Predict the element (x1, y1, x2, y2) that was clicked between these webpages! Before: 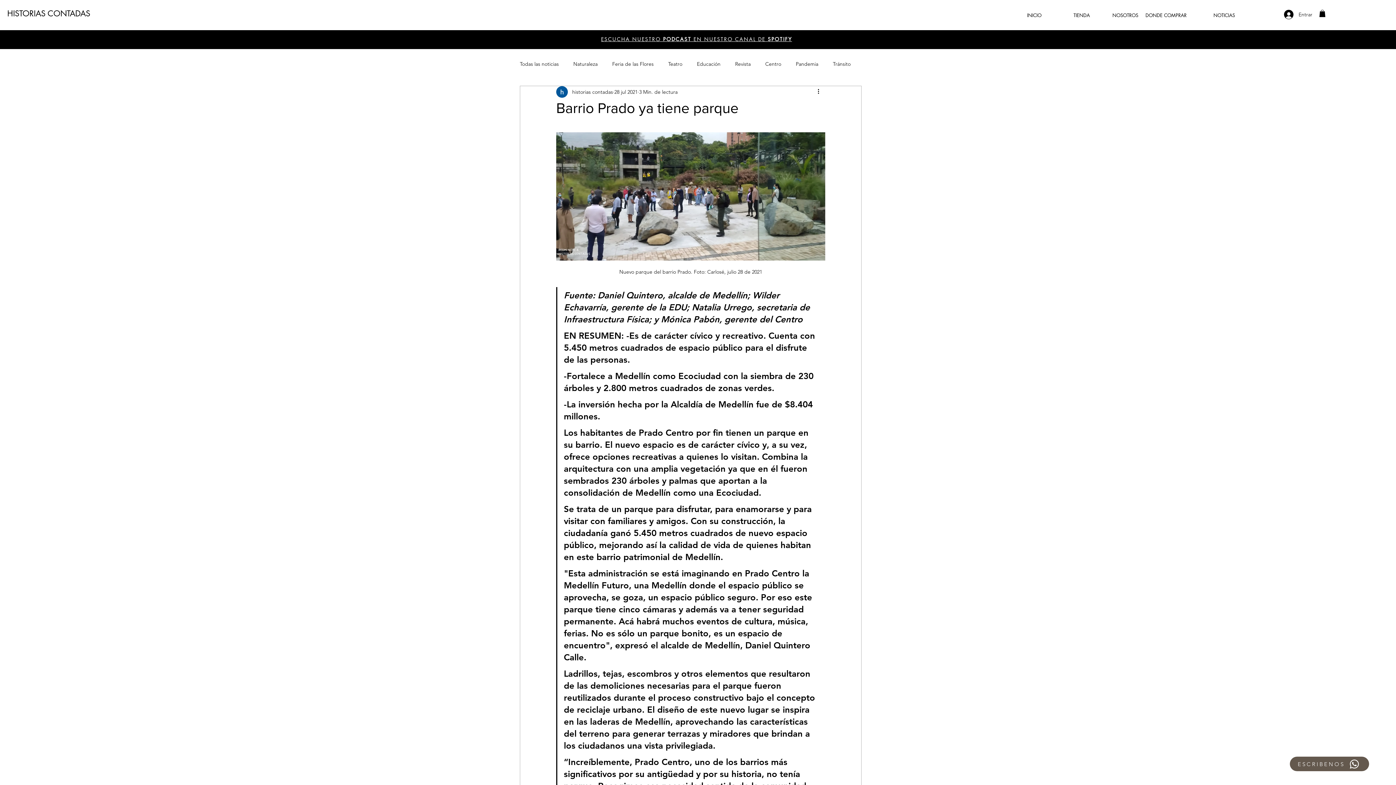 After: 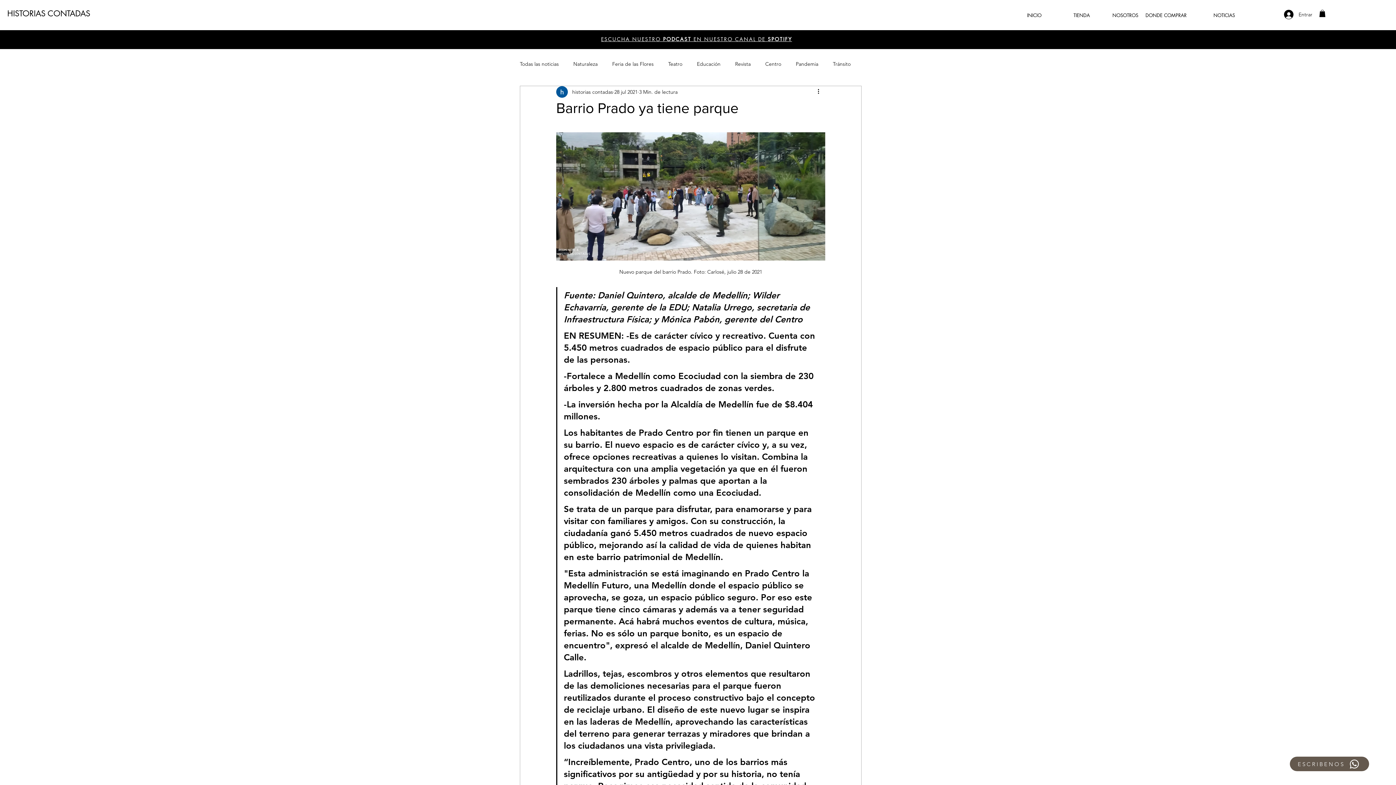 Action: label: ESCUCHA NUESTRO PODCAST EN NUESTRO CANAL DE SPOTIFY bbox: (601, 35, 792, 42)